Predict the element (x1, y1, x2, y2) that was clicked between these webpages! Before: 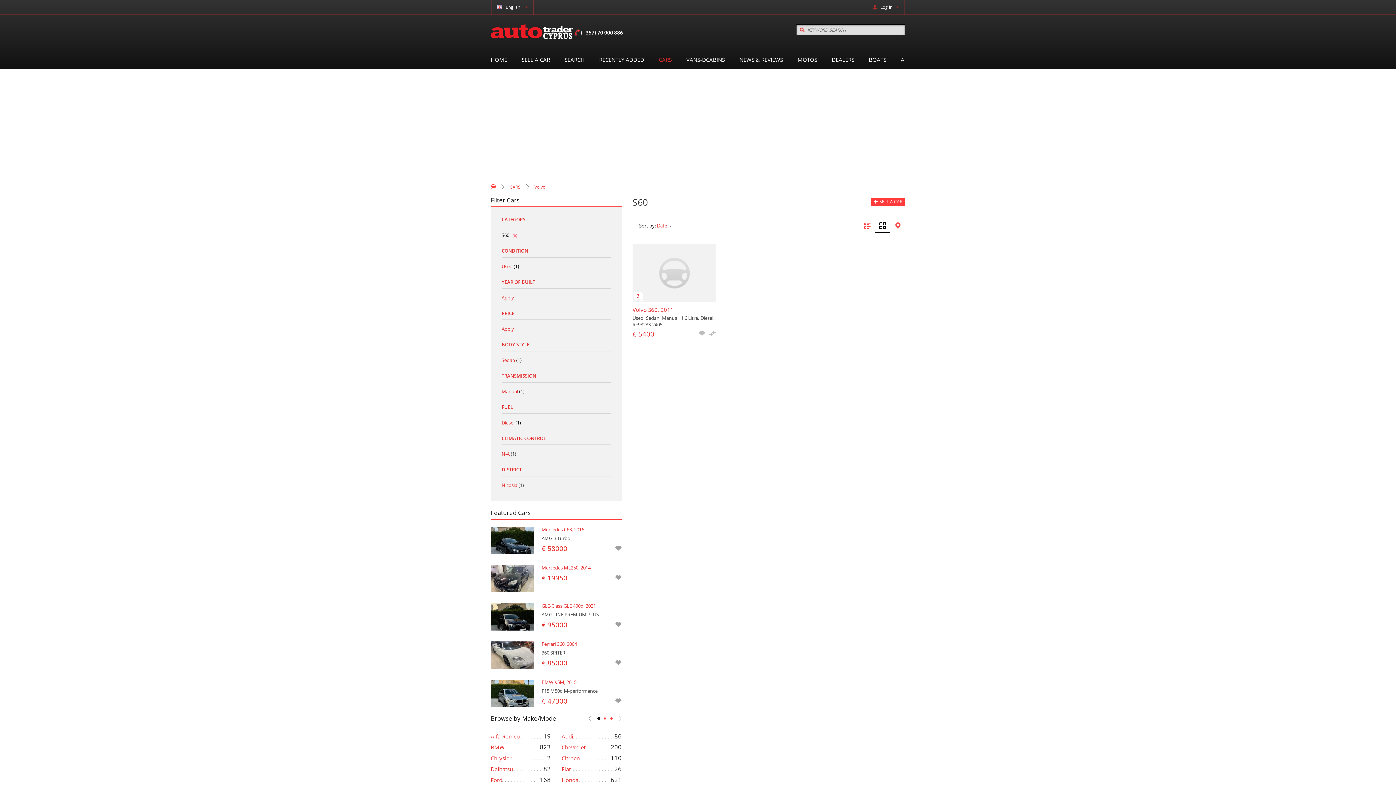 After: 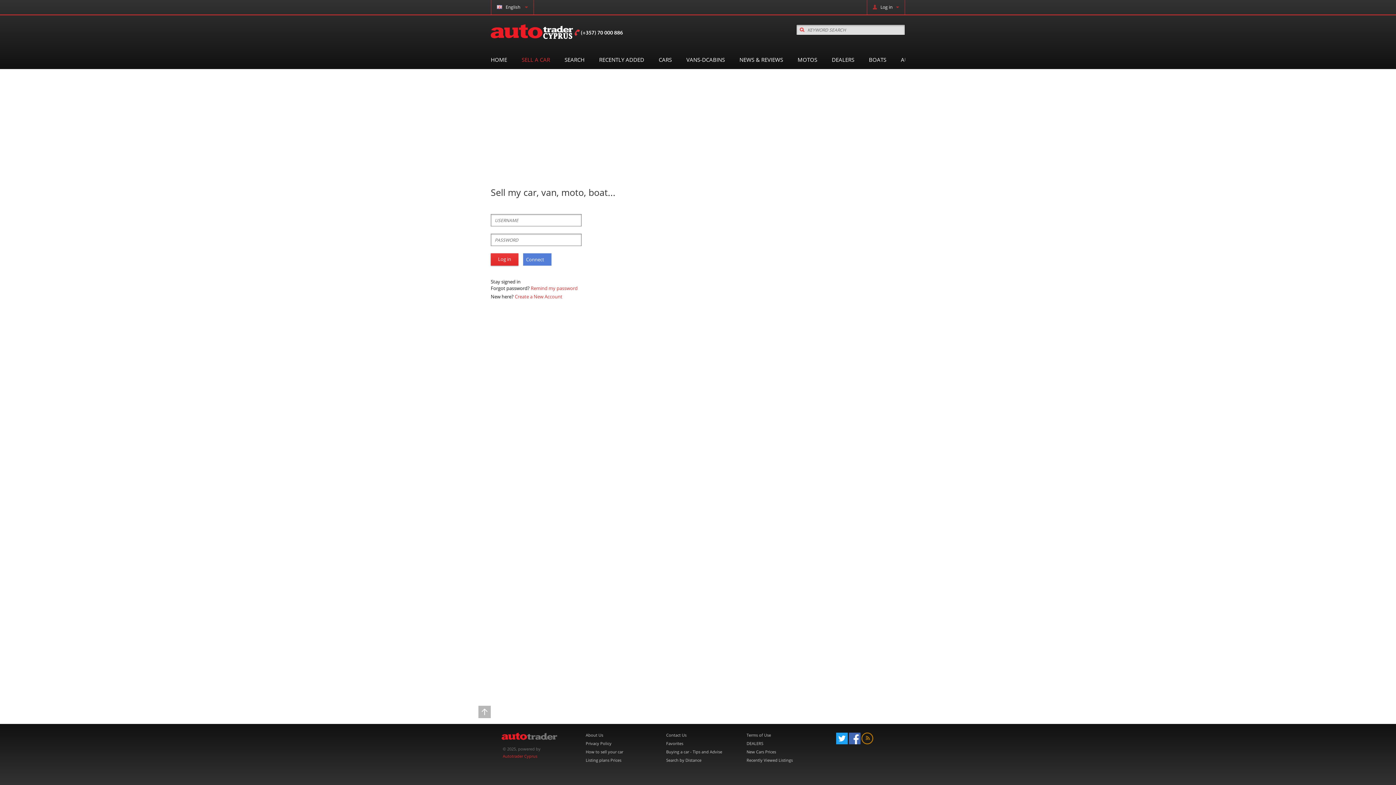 Action: label: SELL A CAR bbox: (871, 197, 905, 205)